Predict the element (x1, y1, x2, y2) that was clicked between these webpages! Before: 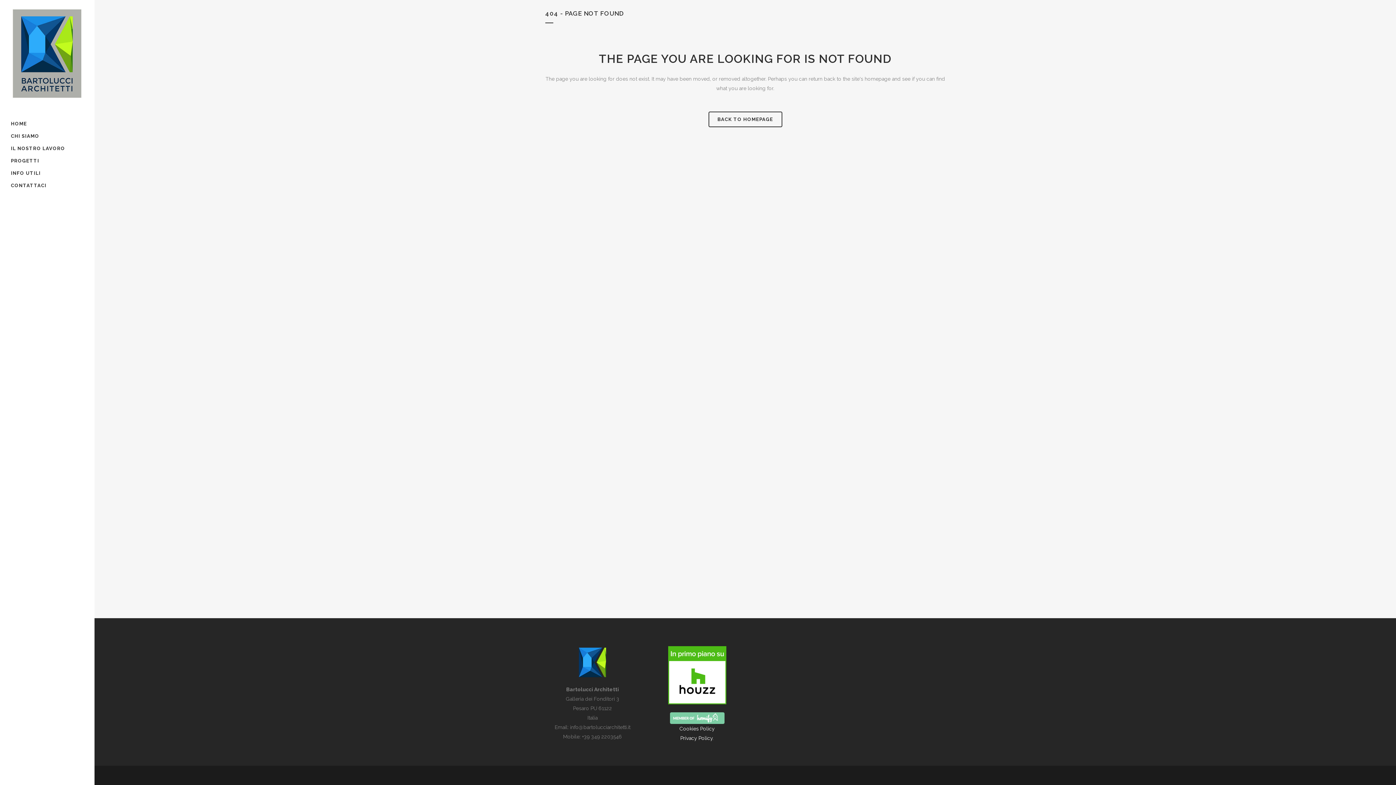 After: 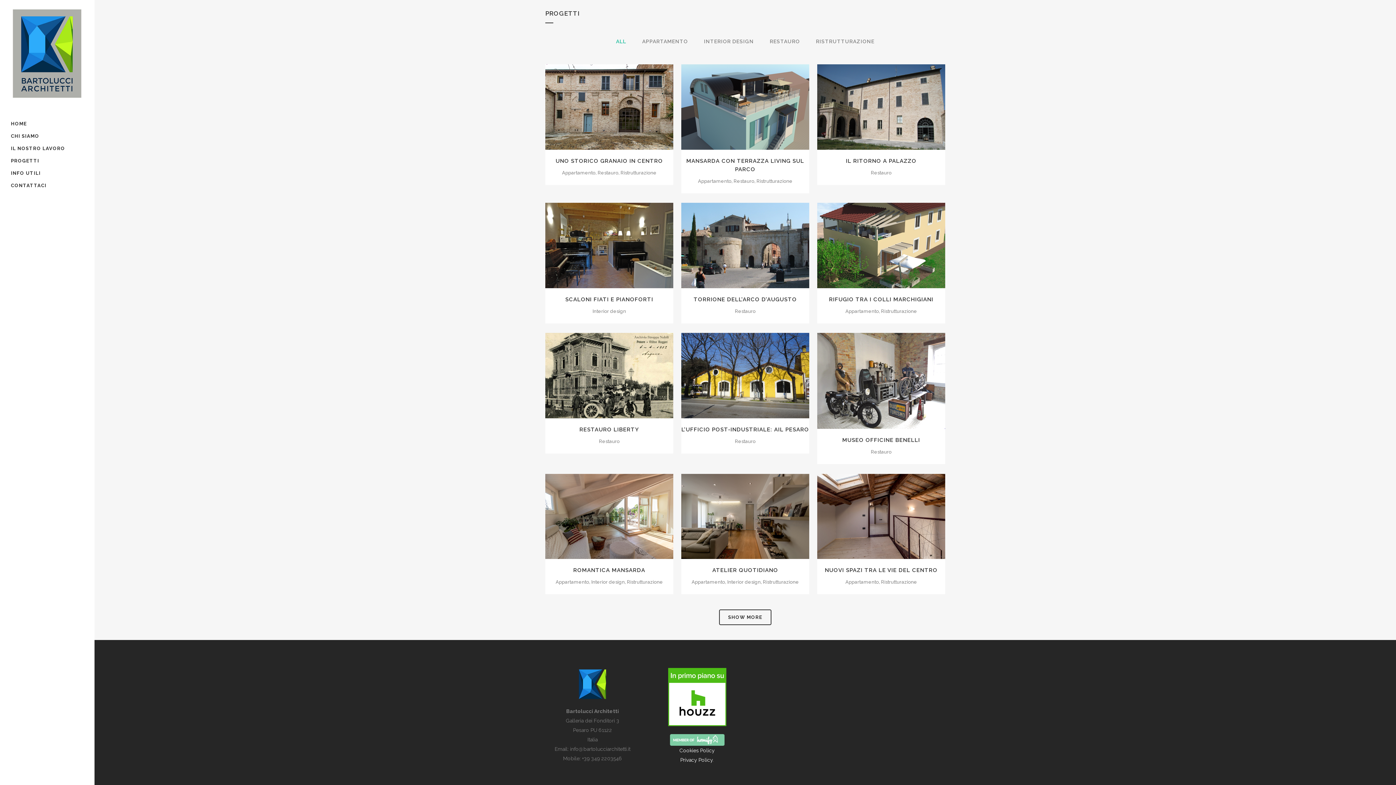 Action: bbox: (10, 154, 83, 167) label: PROGETTI